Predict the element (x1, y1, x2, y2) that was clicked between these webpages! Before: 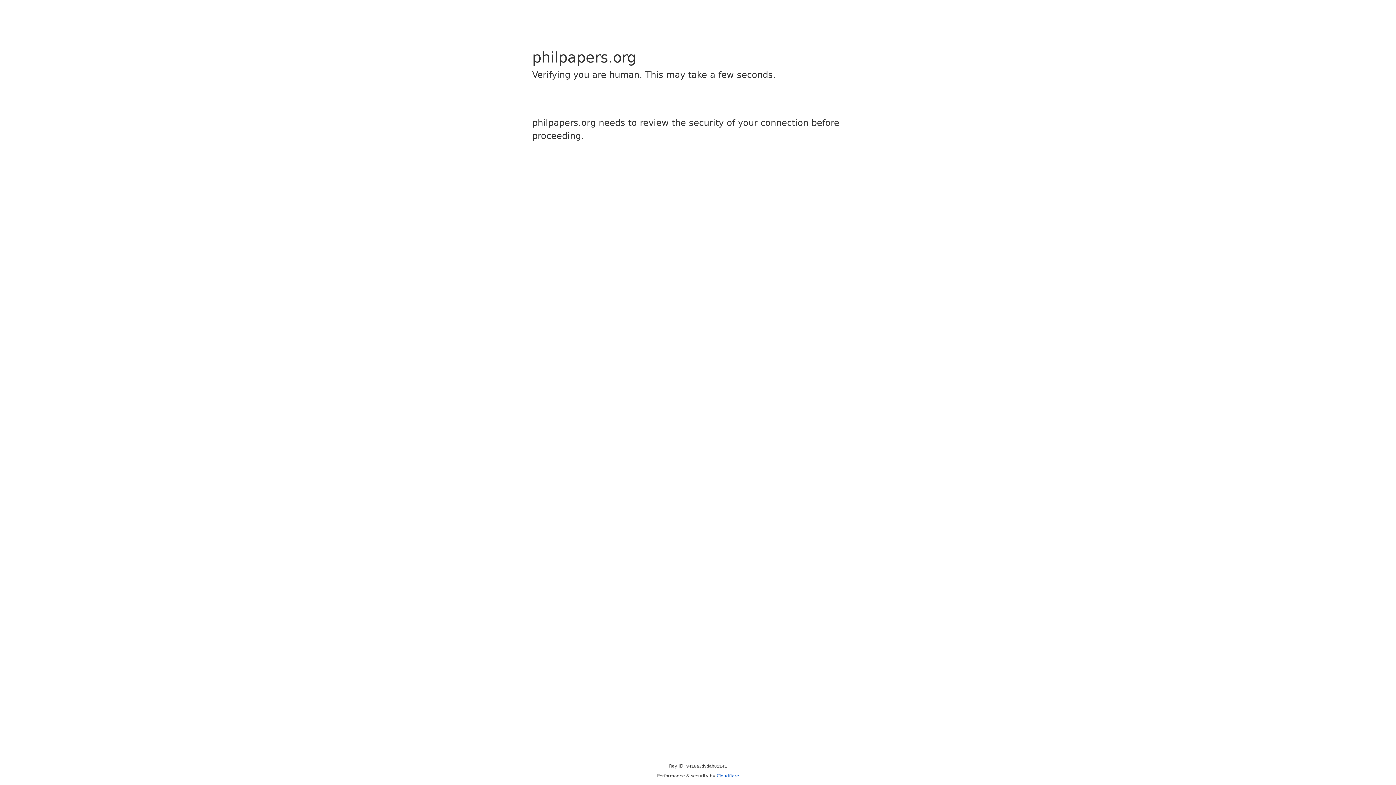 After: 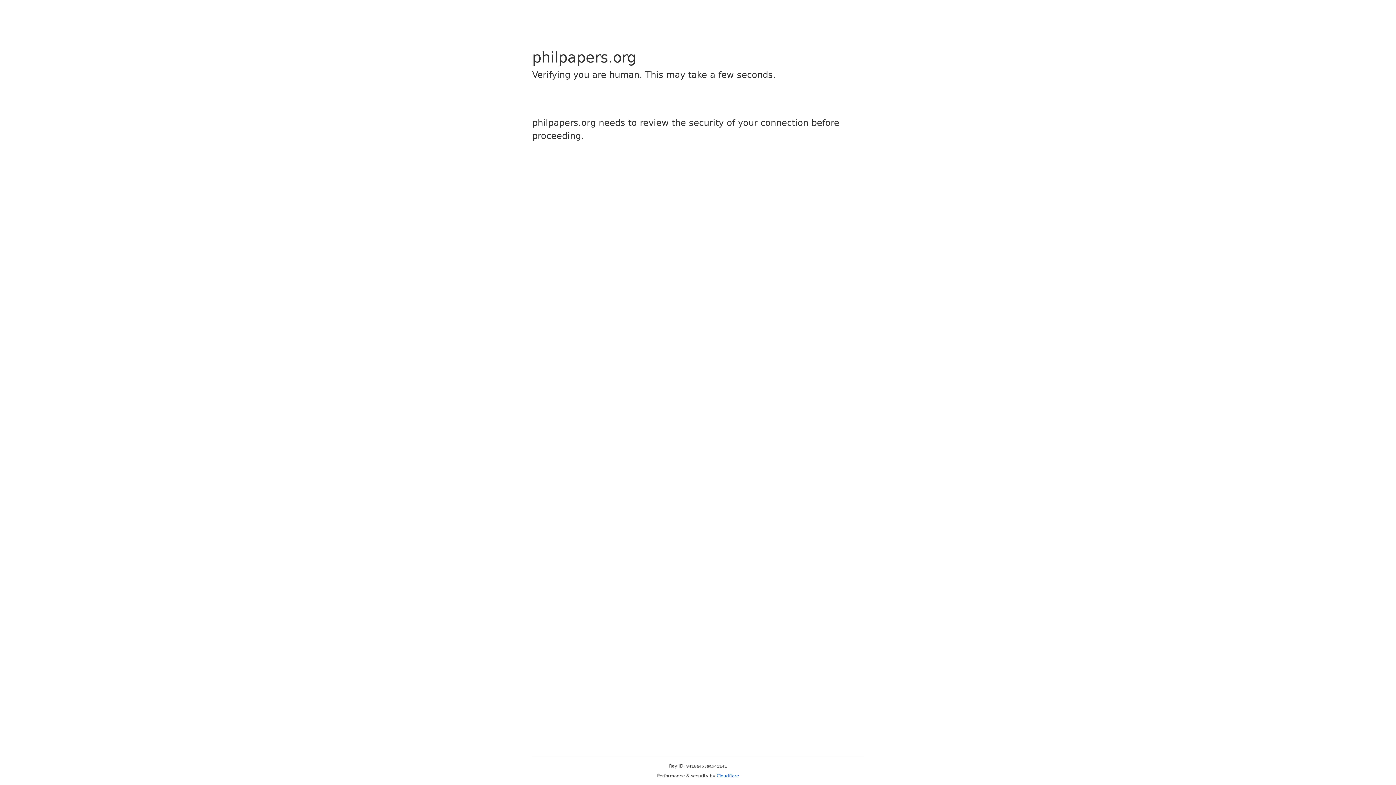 Action: label: Cloudflare bbox: (716, 773, 739, 778)